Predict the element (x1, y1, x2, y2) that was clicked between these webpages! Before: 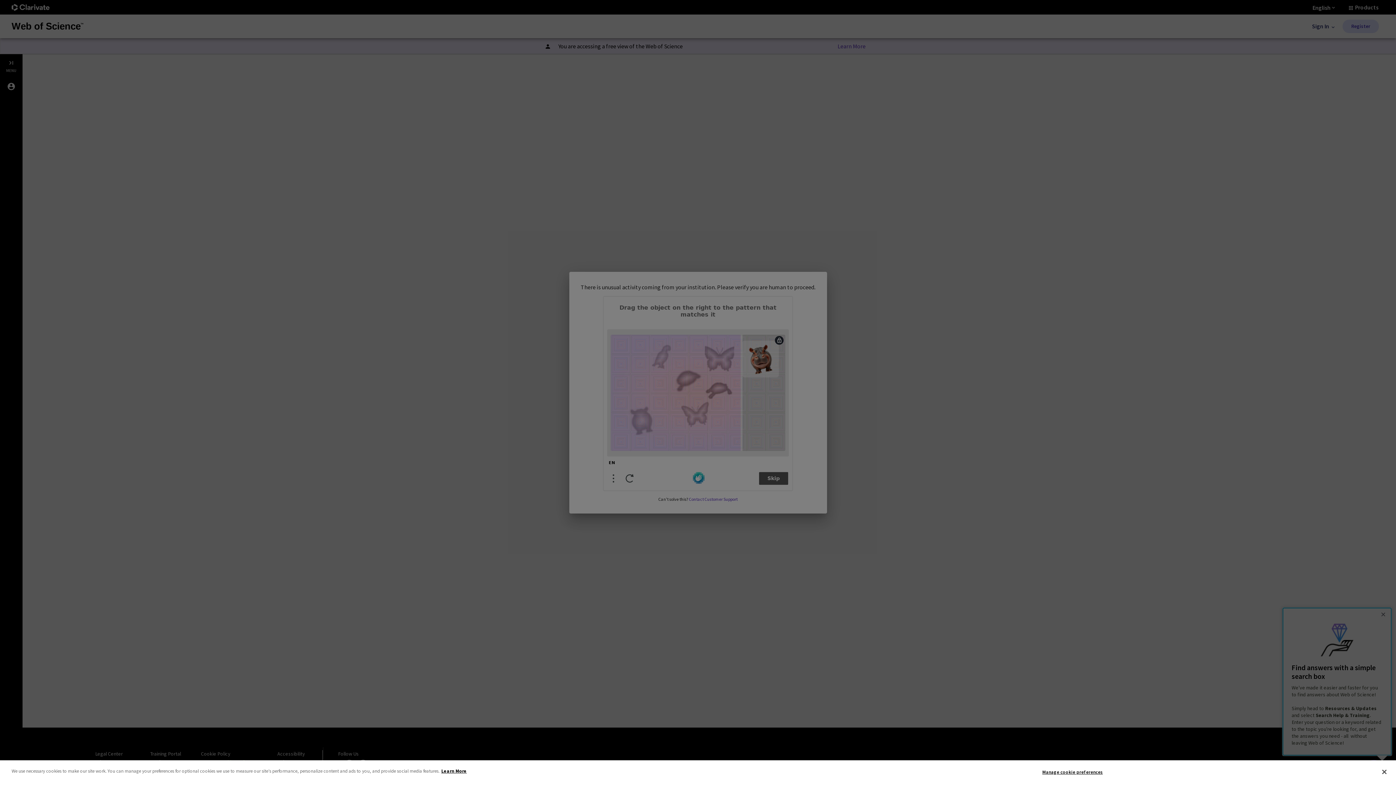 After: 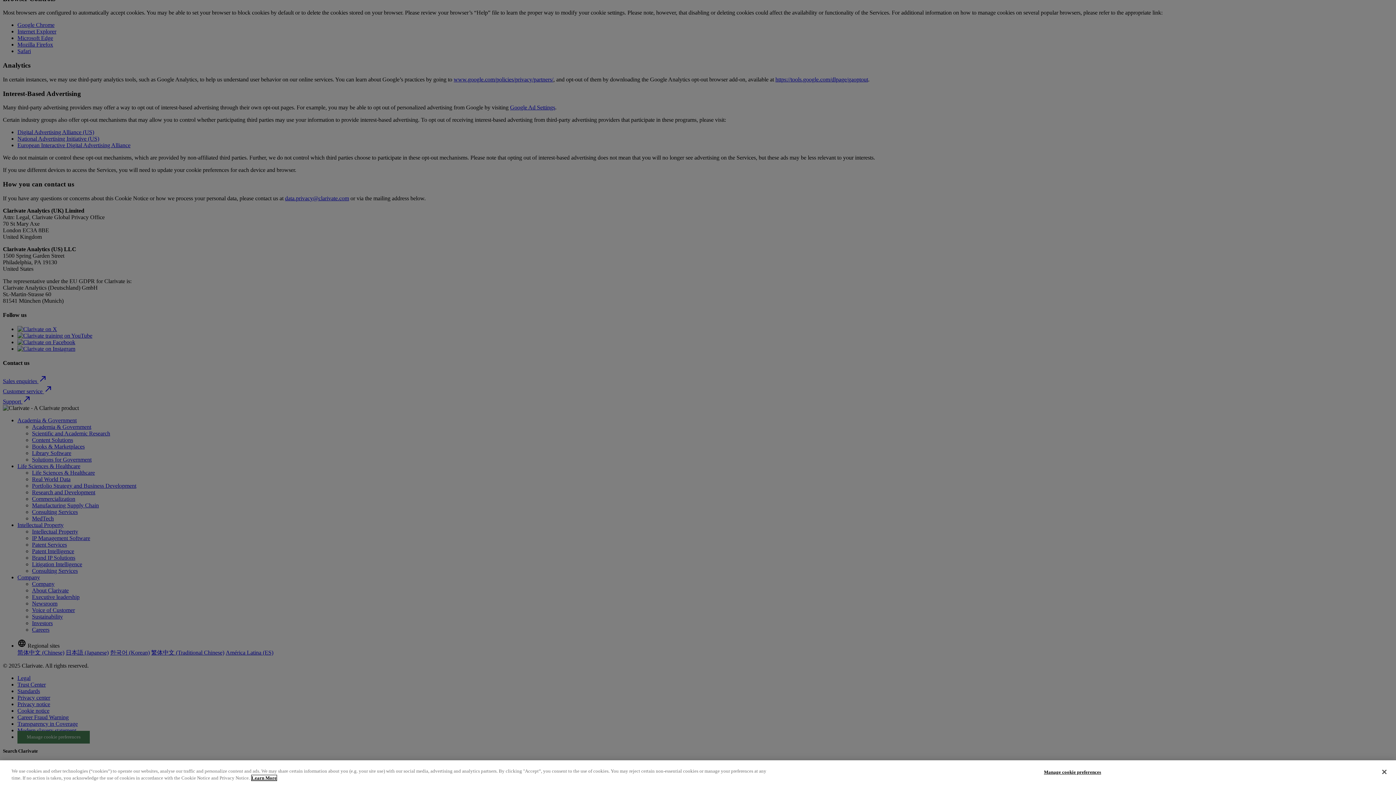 Action: bbox: (441, 768, 466, 774) label: More information about your privacy